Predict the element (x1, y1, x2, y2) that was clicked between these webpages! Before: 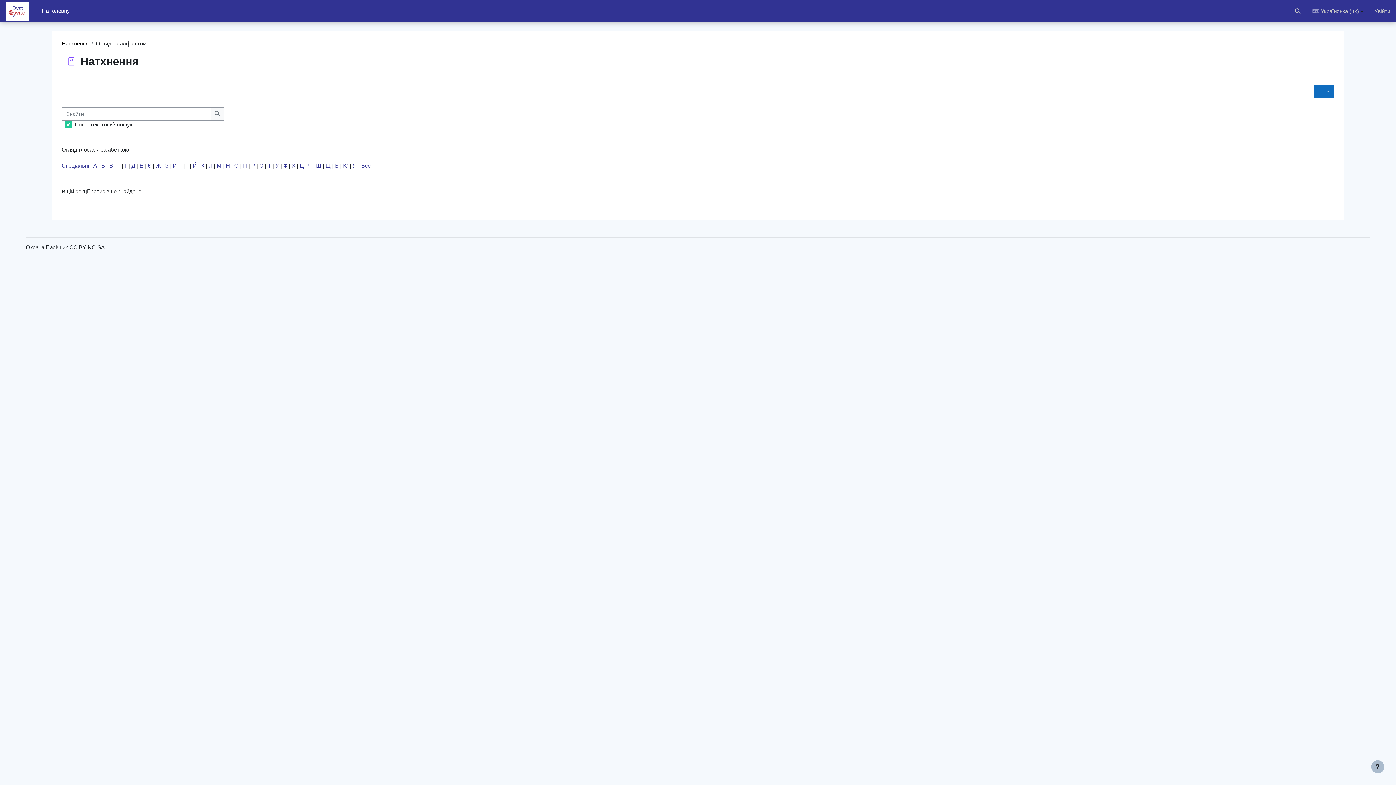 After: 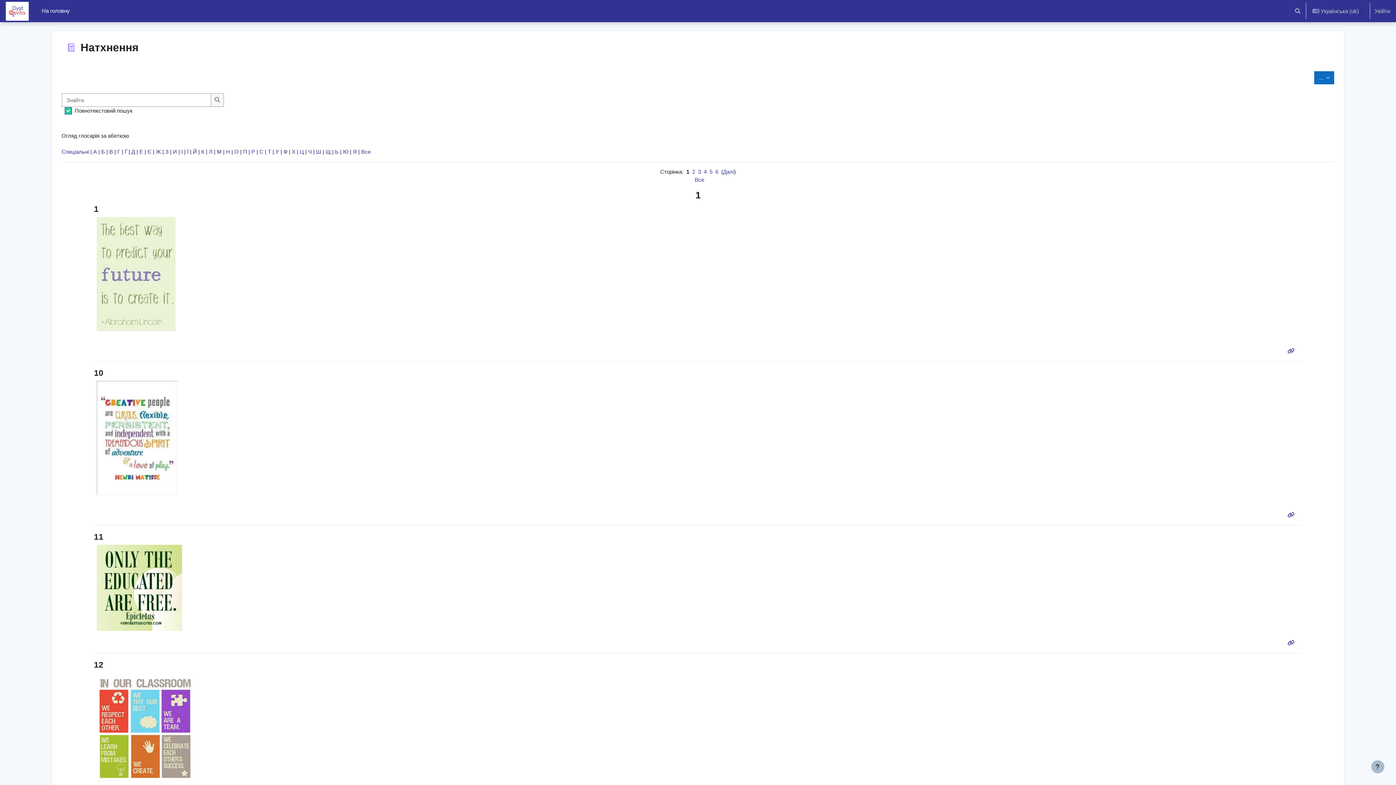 Action: label: Знайти bbox: (210, 107, 224, 120)